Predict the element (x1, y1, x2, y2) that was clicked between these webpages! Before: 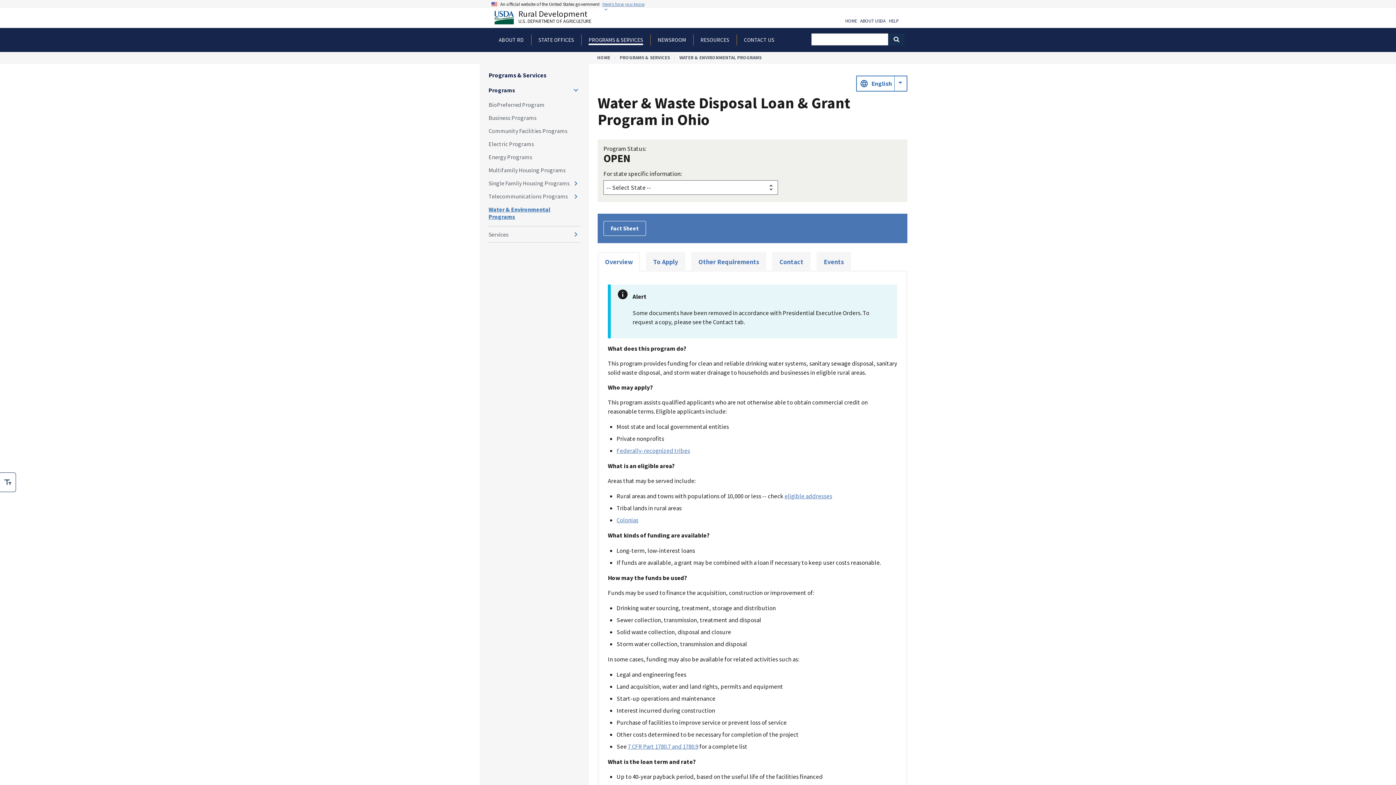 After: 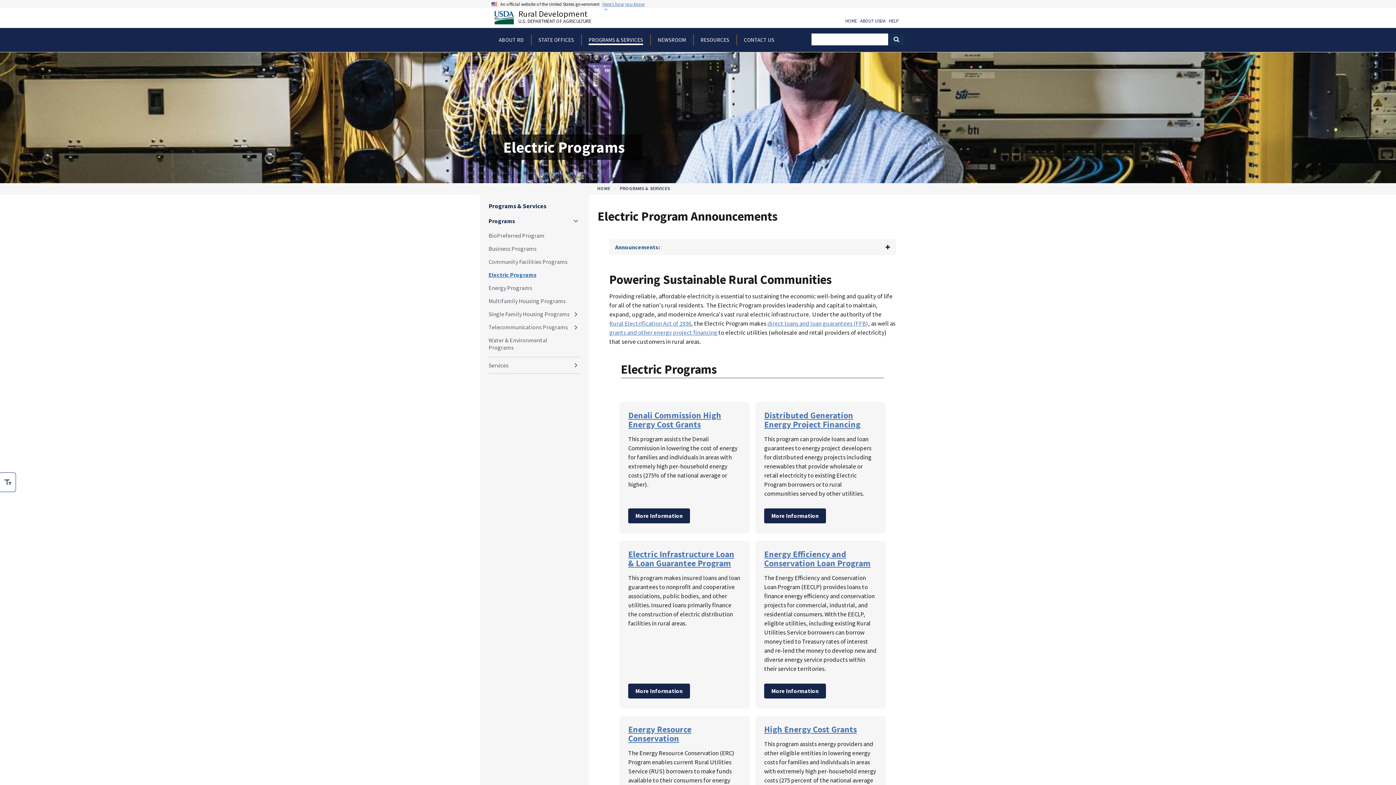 Action: label: Electric Programs bbox: (488, 137, 580, 150)